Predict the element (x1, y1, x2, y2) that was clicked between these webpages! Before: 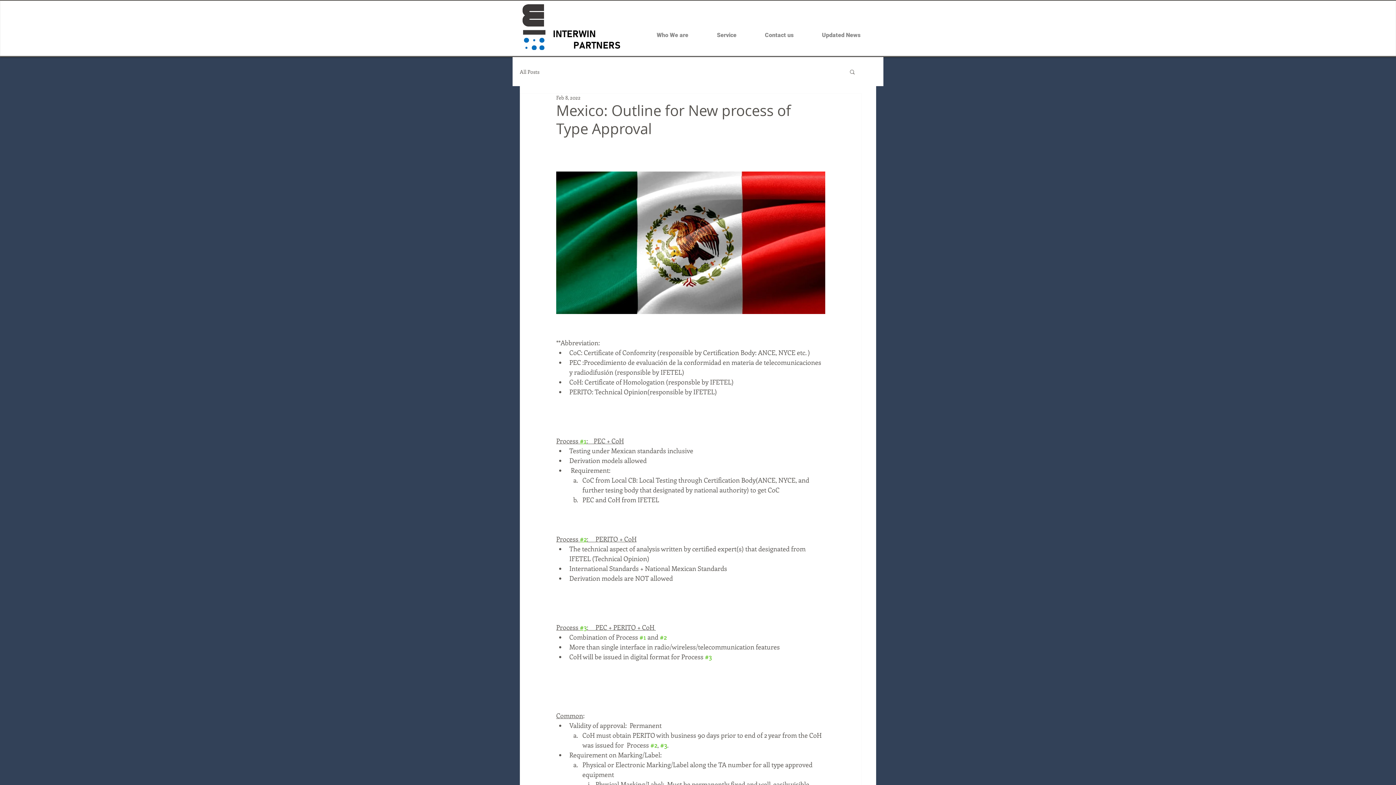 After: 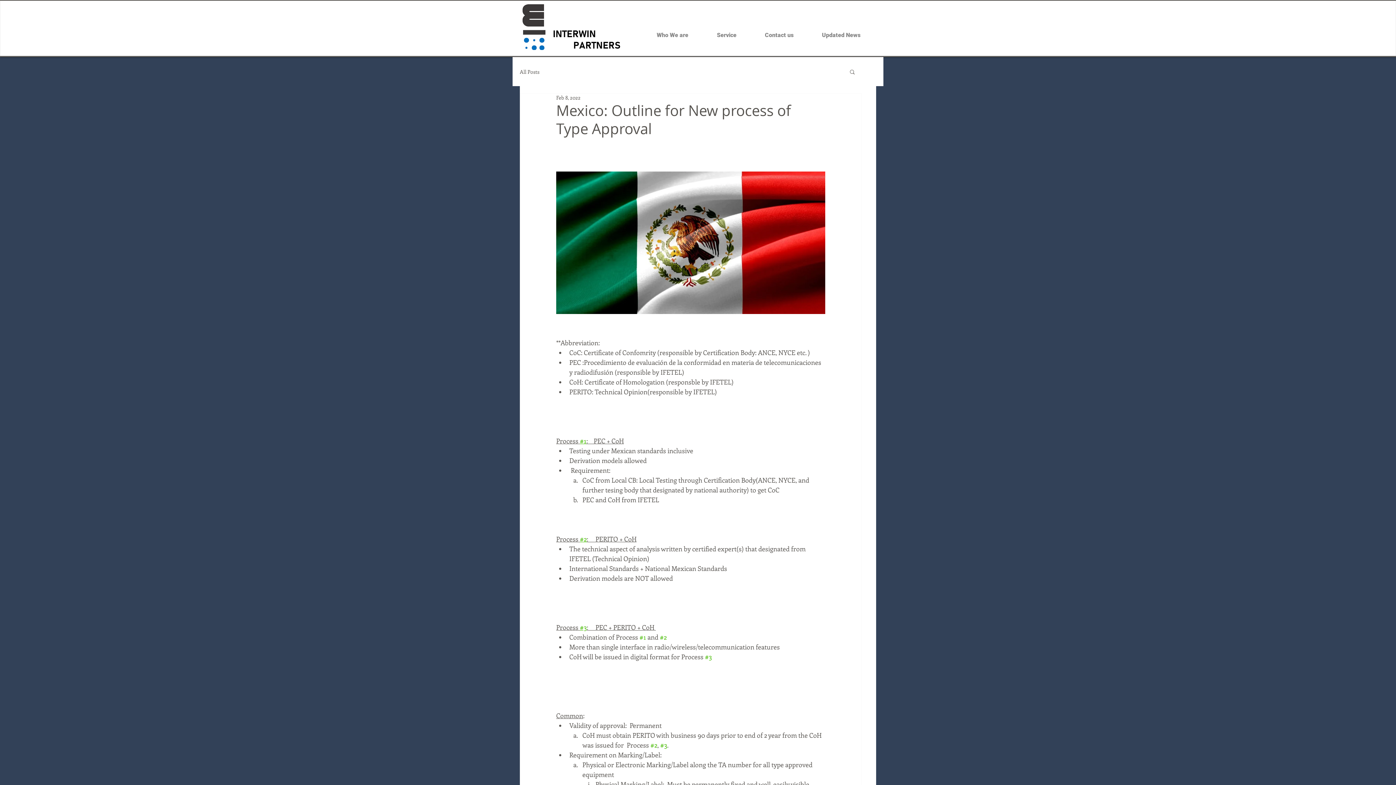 Action: label: #1 bbox: (580, 436, 586, 445)